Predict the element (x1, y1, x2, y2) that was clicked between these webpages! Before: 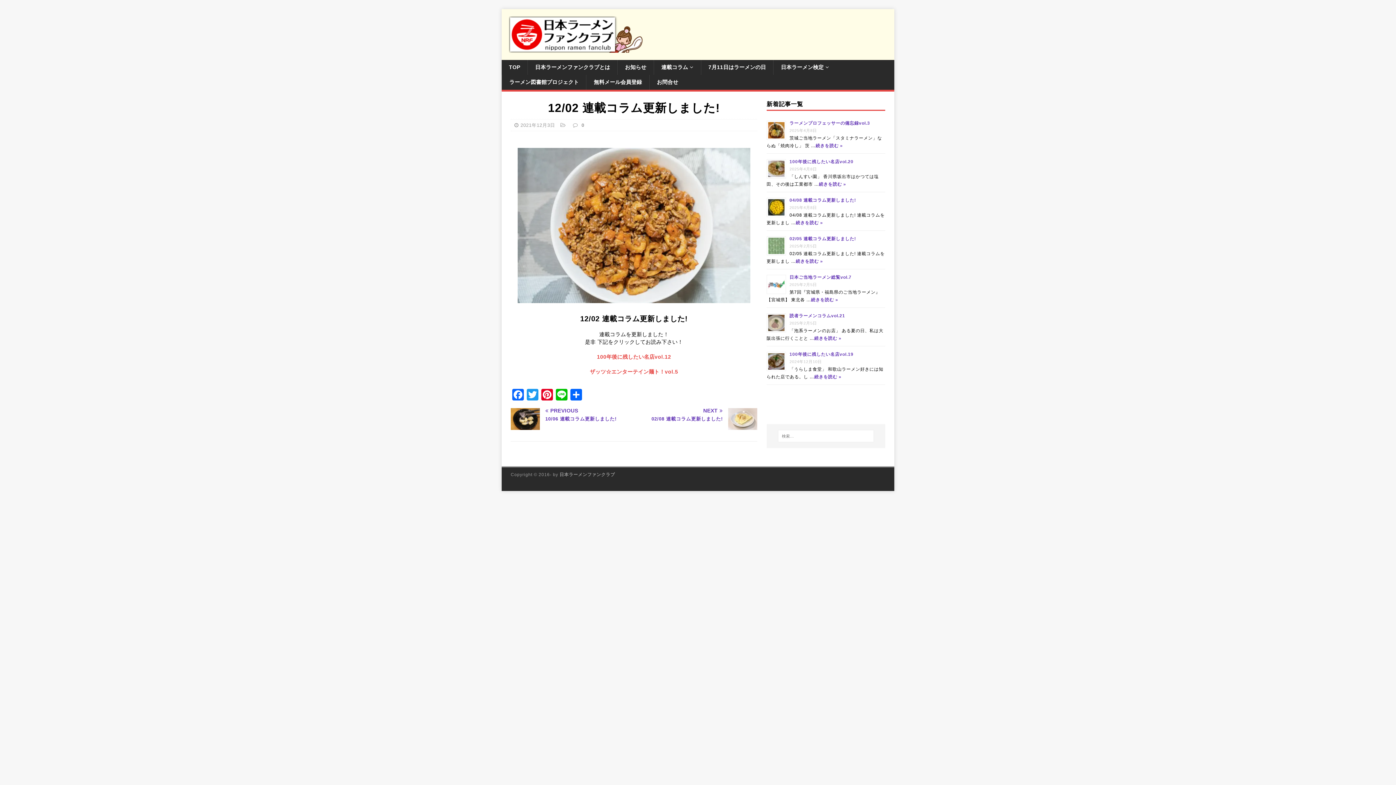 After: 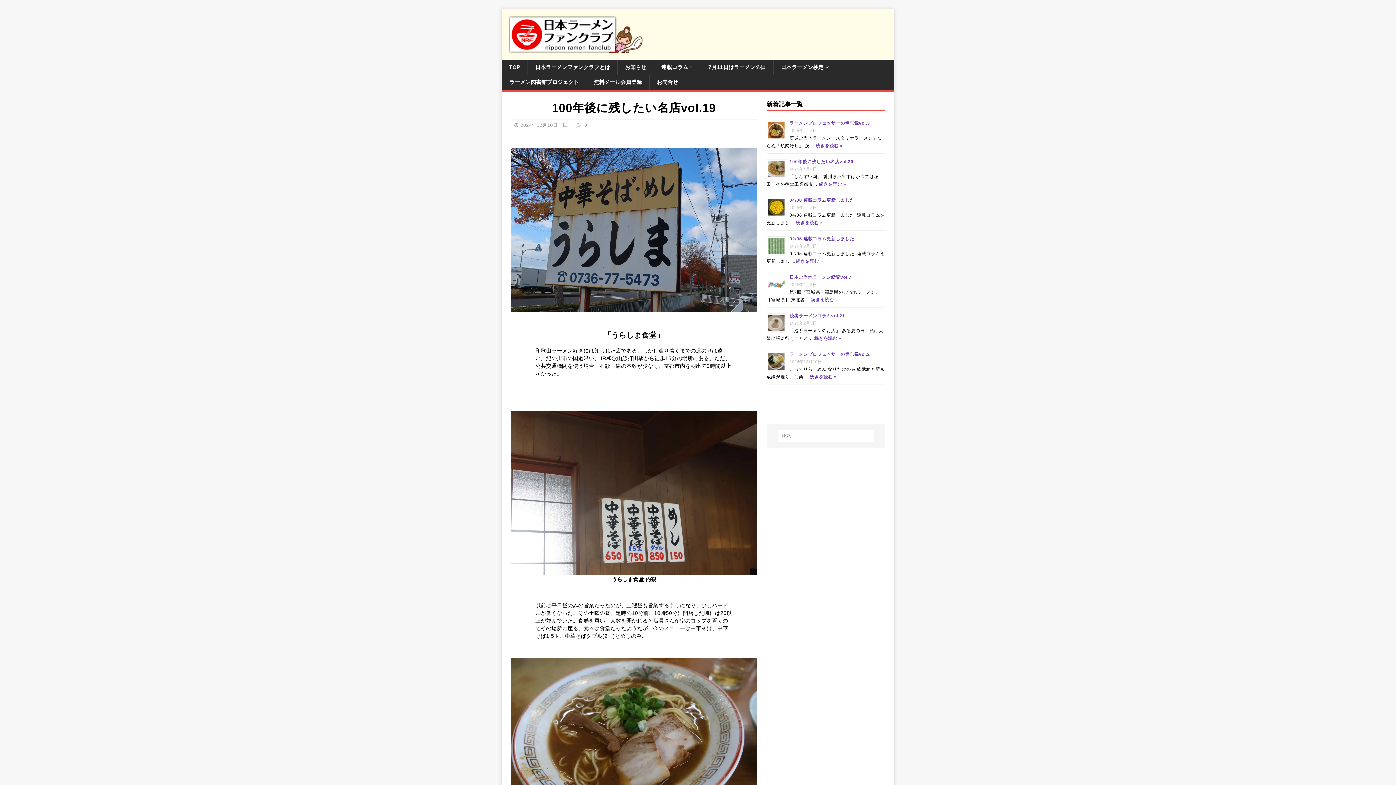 Action: bbox: (814, 374, 841, 379) label: 続きを読む »